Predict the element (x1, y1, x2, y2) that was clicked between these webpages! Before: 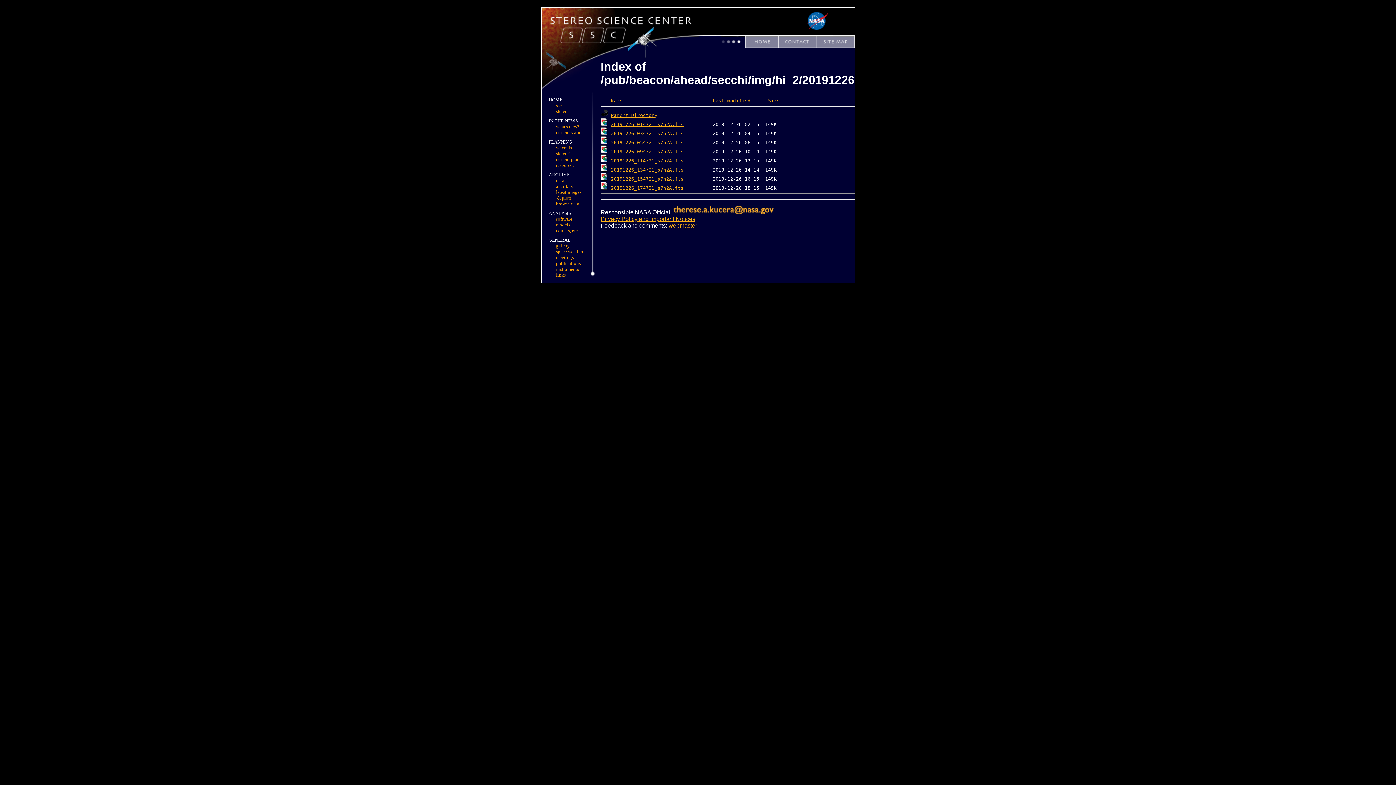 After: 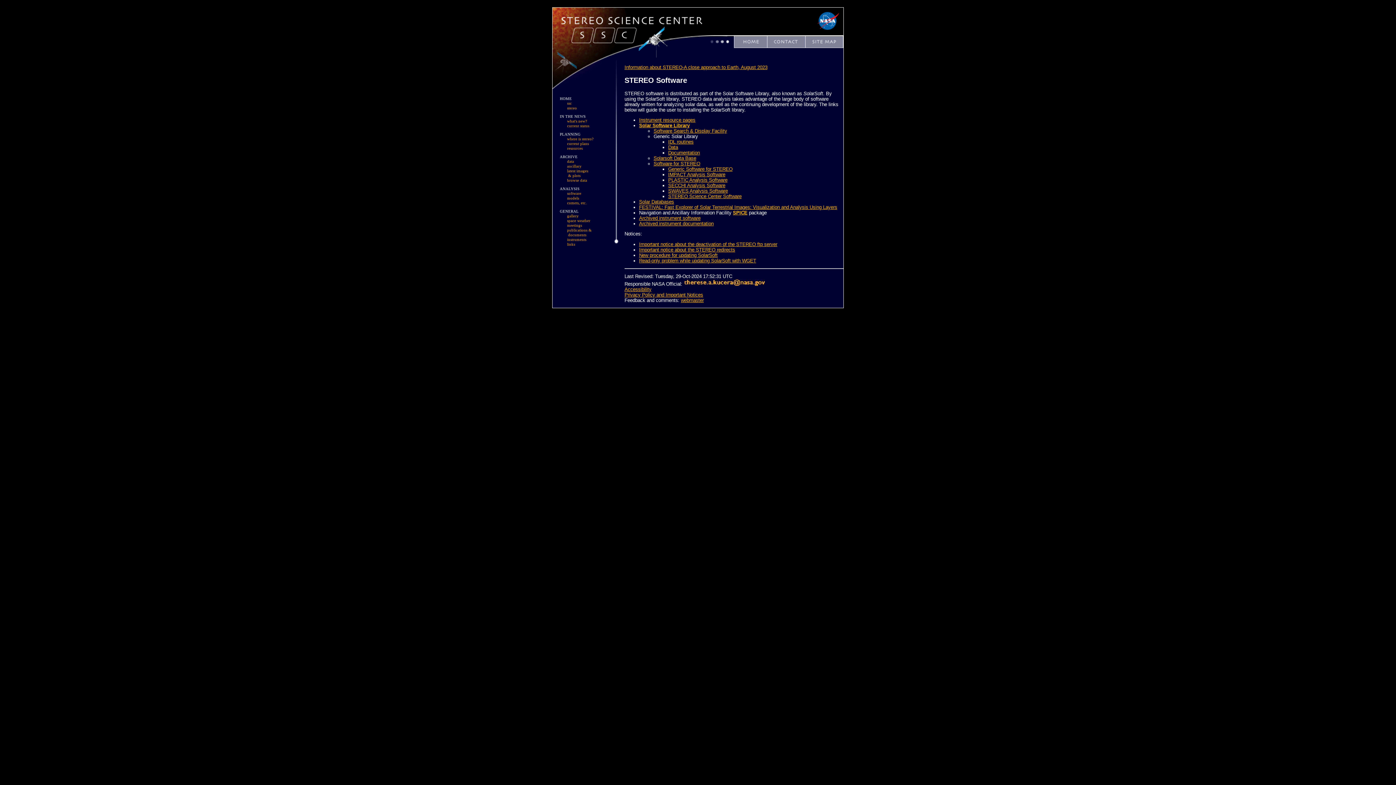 Action: bbox: (556, 216, 572, 221) label: software